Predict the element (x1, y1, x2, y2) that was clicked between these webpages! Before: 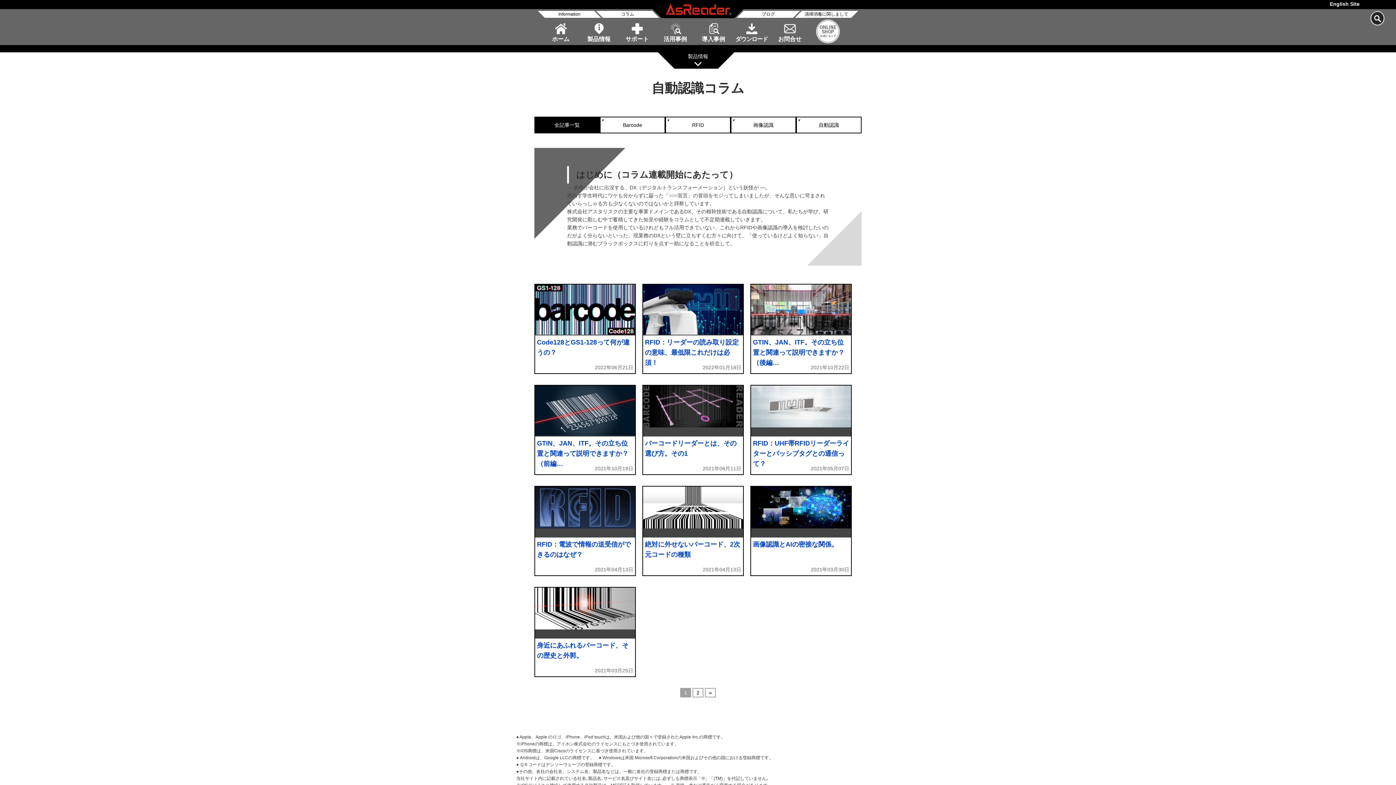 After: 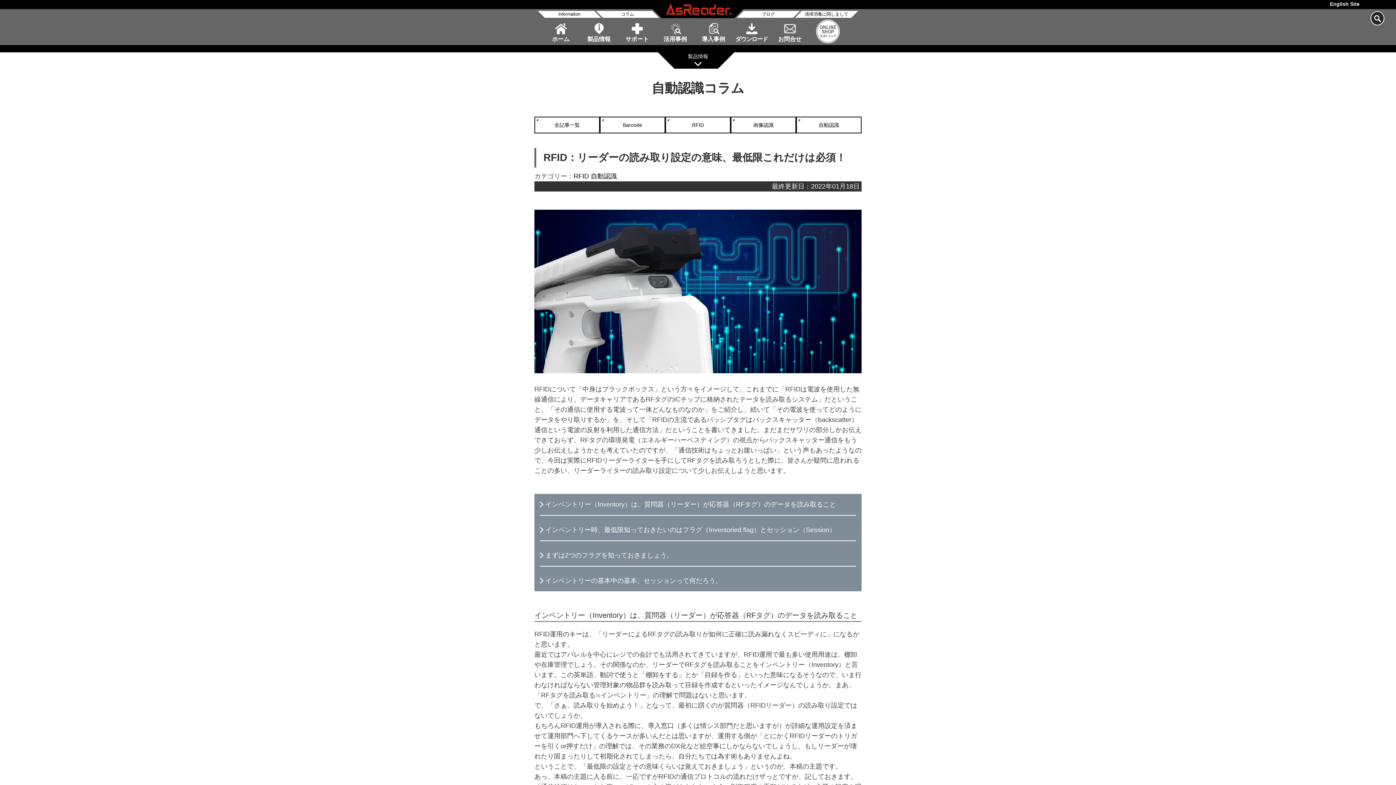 Action: bbox: (643, 284, 743, 373) label: RFID：リーダーの読み取り設定の意味、最低限これだけは必須！

2022年01月18日